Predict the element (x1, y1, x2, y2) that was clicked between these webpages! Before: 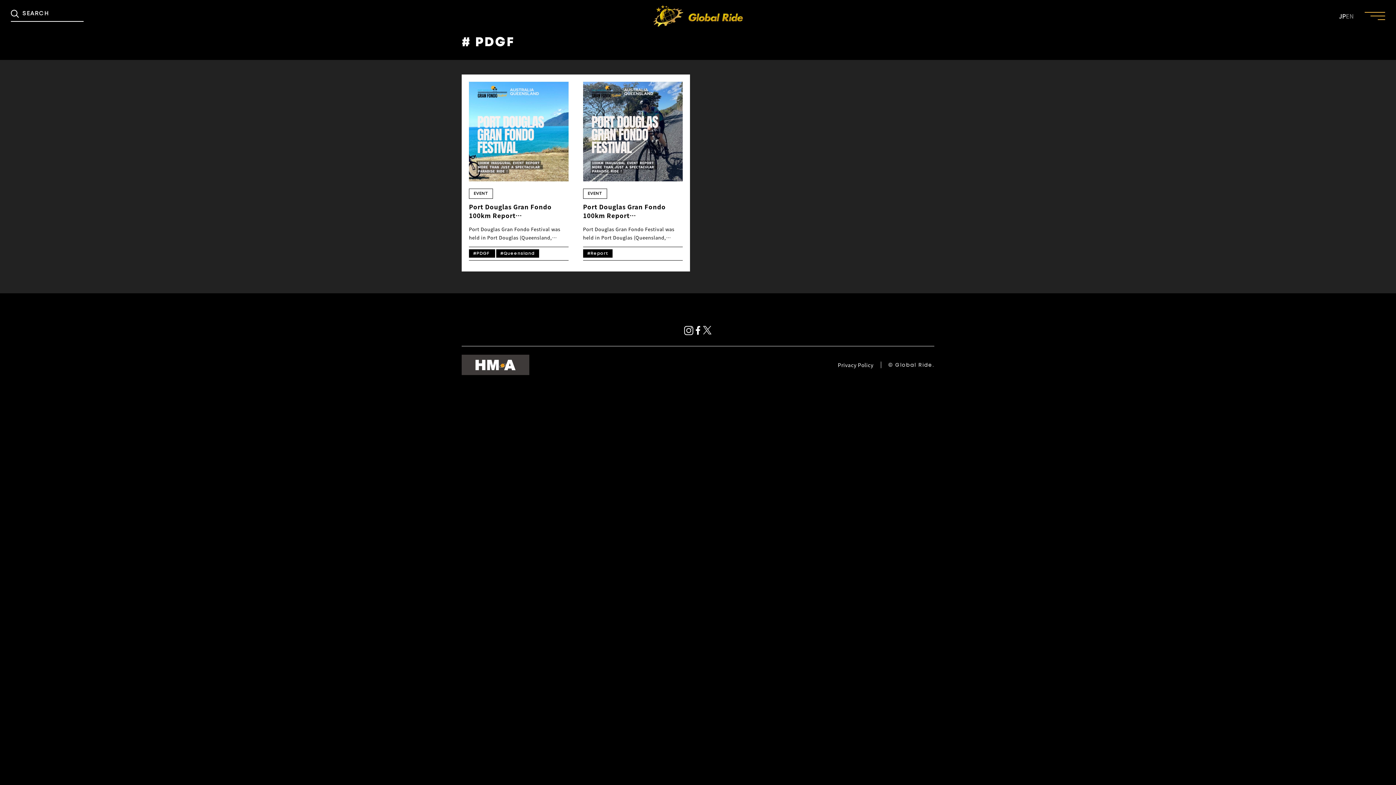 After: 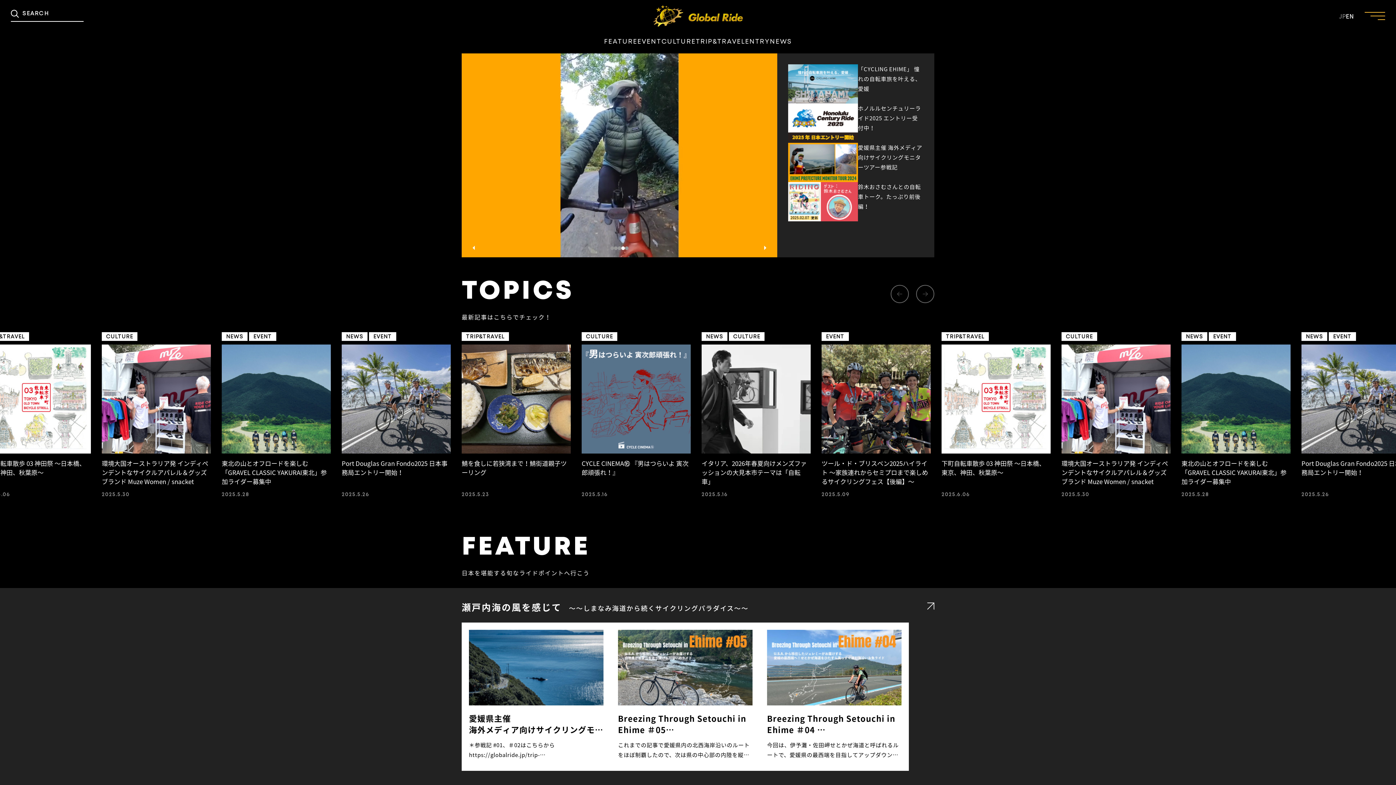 Action: bbox: (1339, 12, 1346, 20) label: JP